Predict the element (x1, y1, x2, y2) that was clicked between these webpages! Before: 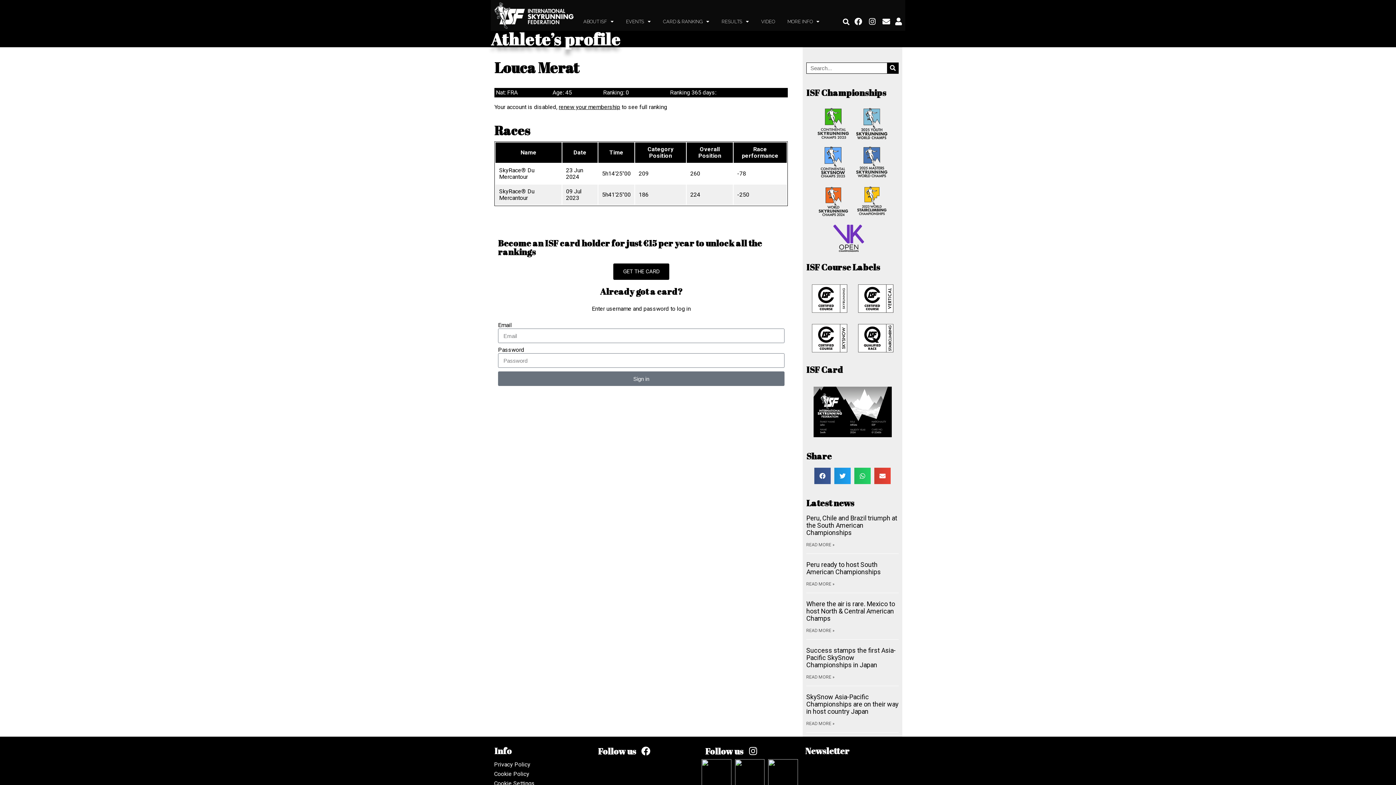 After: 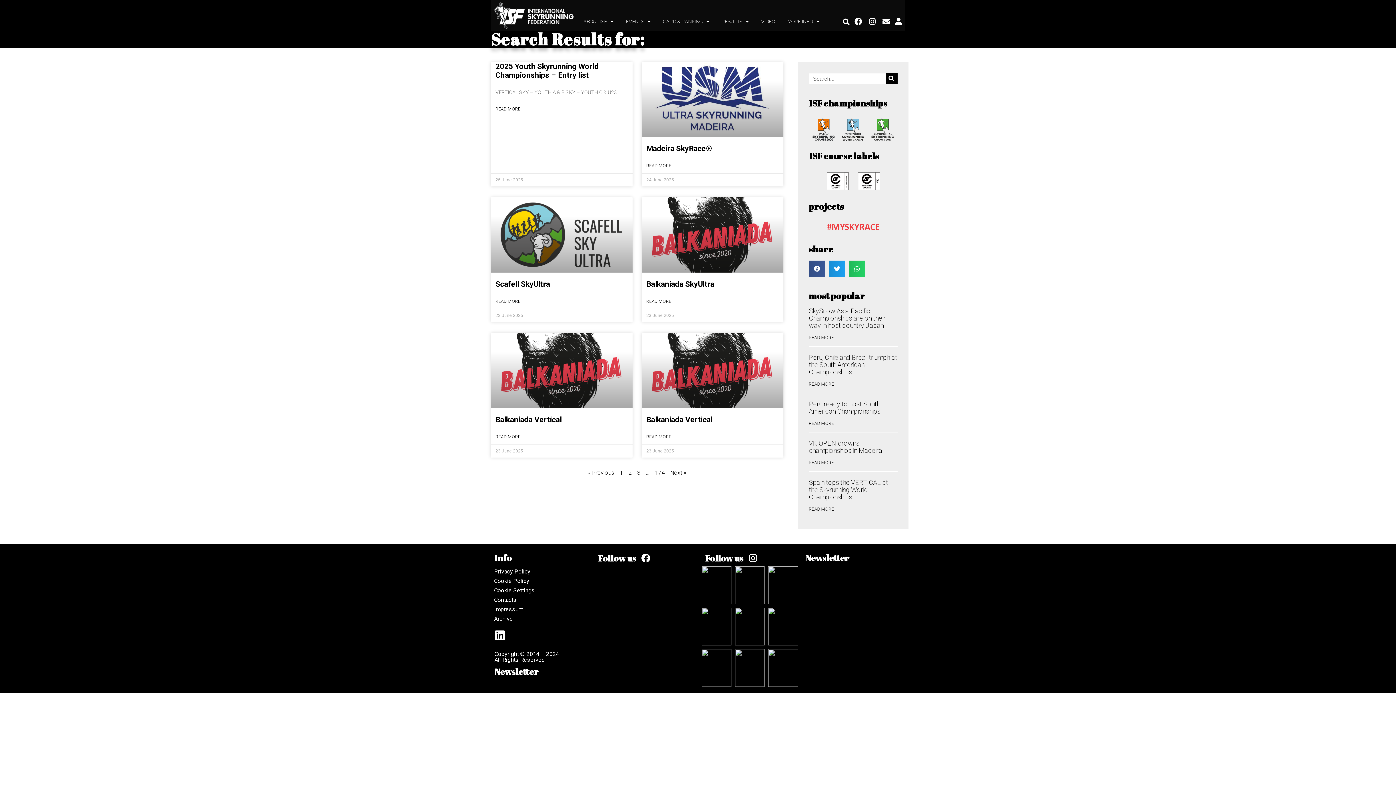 Action: label: Search bbox: (887, 62, 898, 73)